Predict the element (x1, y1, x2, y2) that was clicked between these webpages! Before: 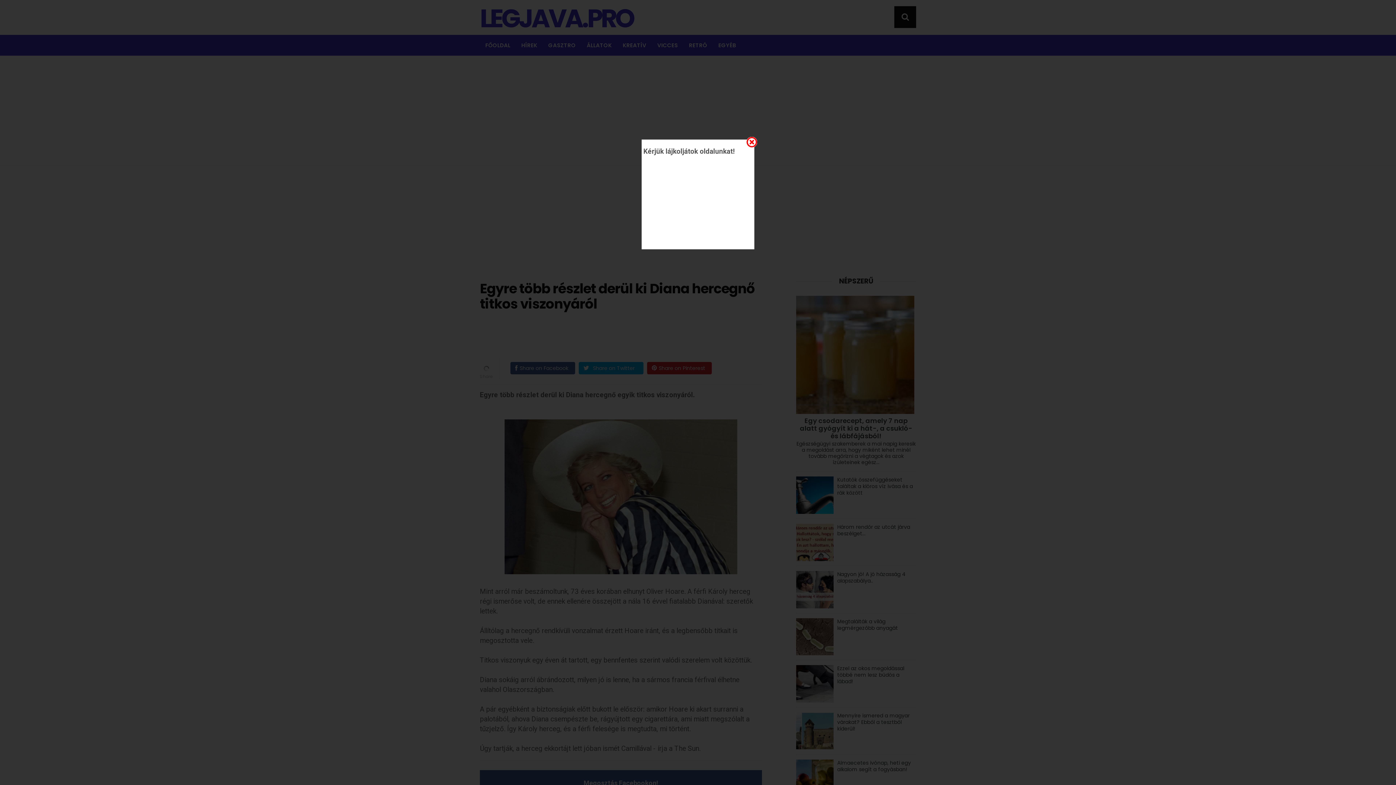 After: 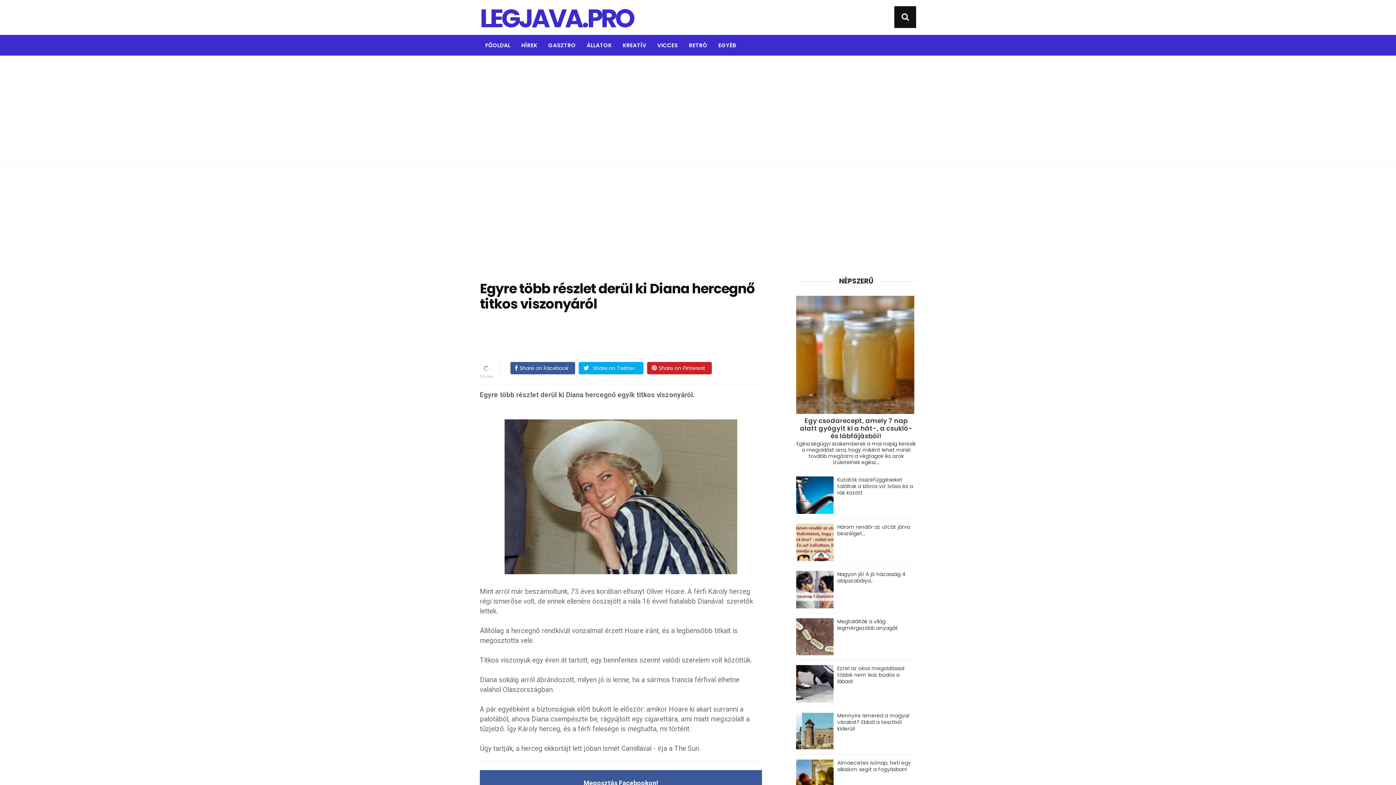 Action: bbox: (746, 136, 757, 148)